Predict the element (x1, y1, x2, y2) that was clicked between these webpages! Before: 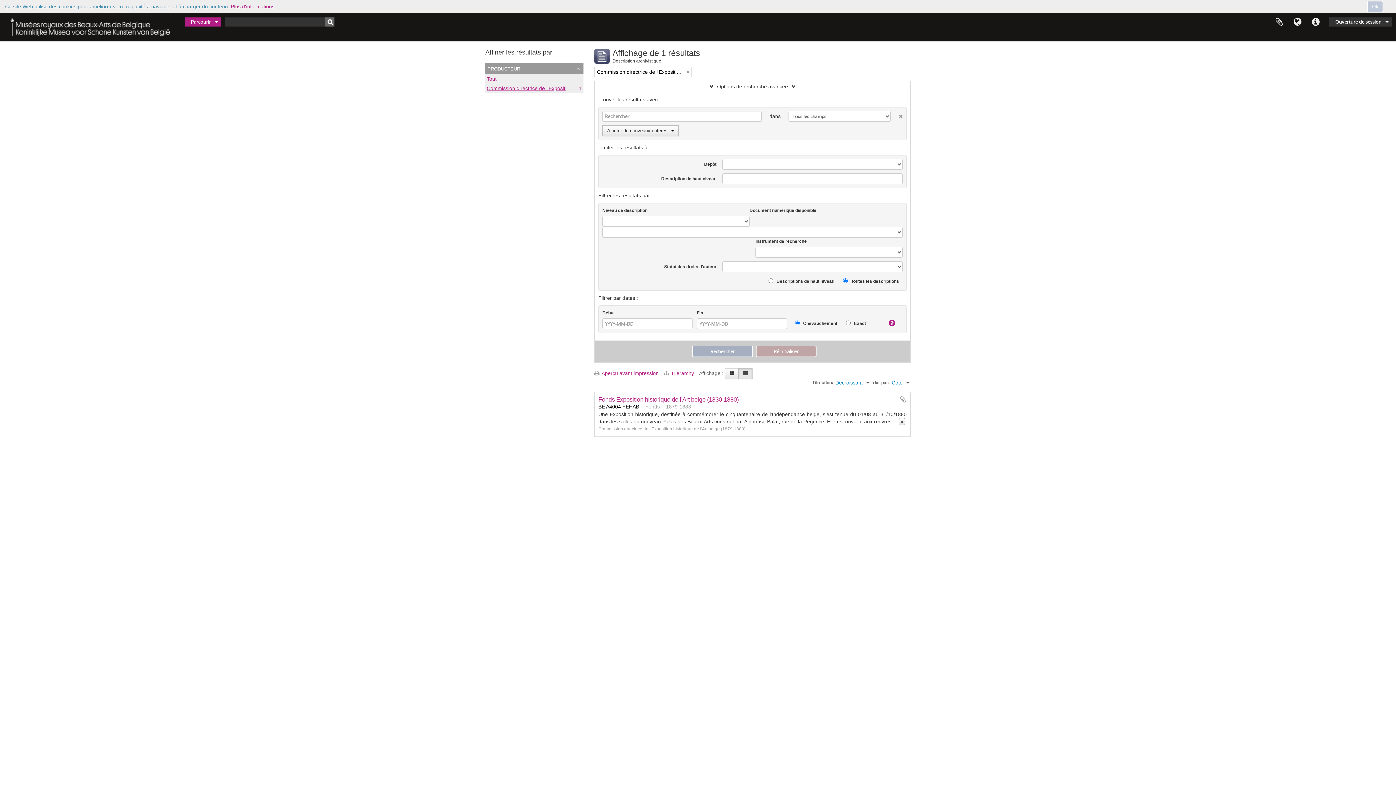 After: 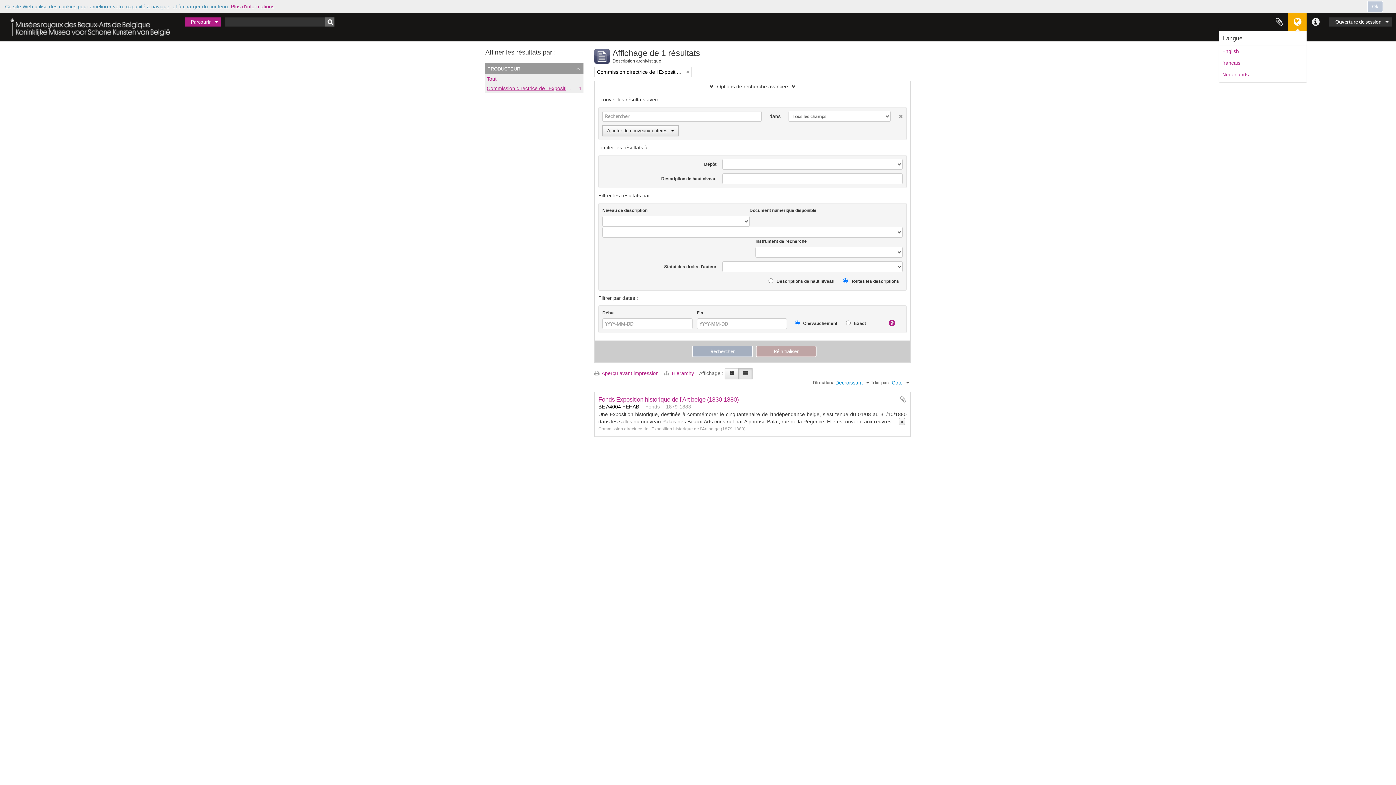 Action: label: Langue bbox: (1288, 13, 1306, 31)